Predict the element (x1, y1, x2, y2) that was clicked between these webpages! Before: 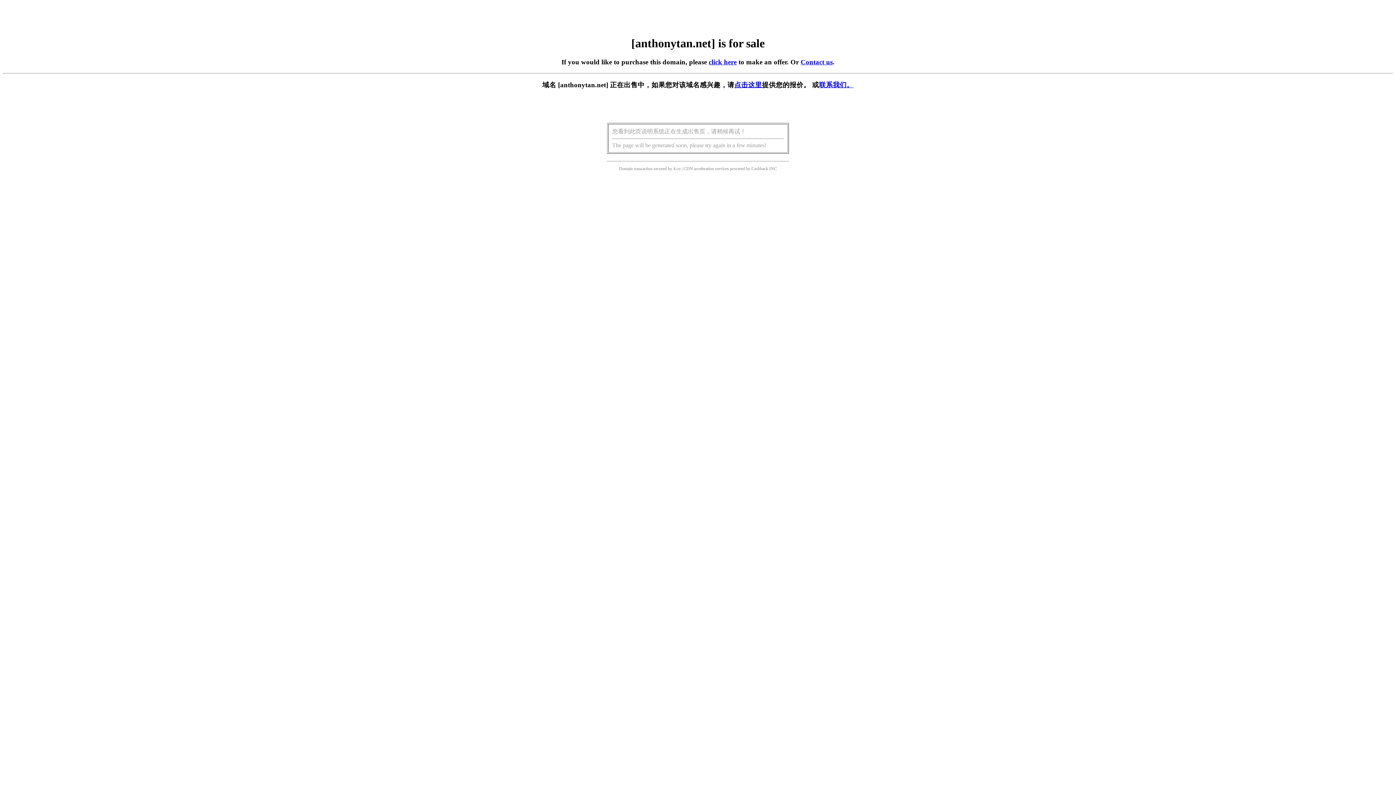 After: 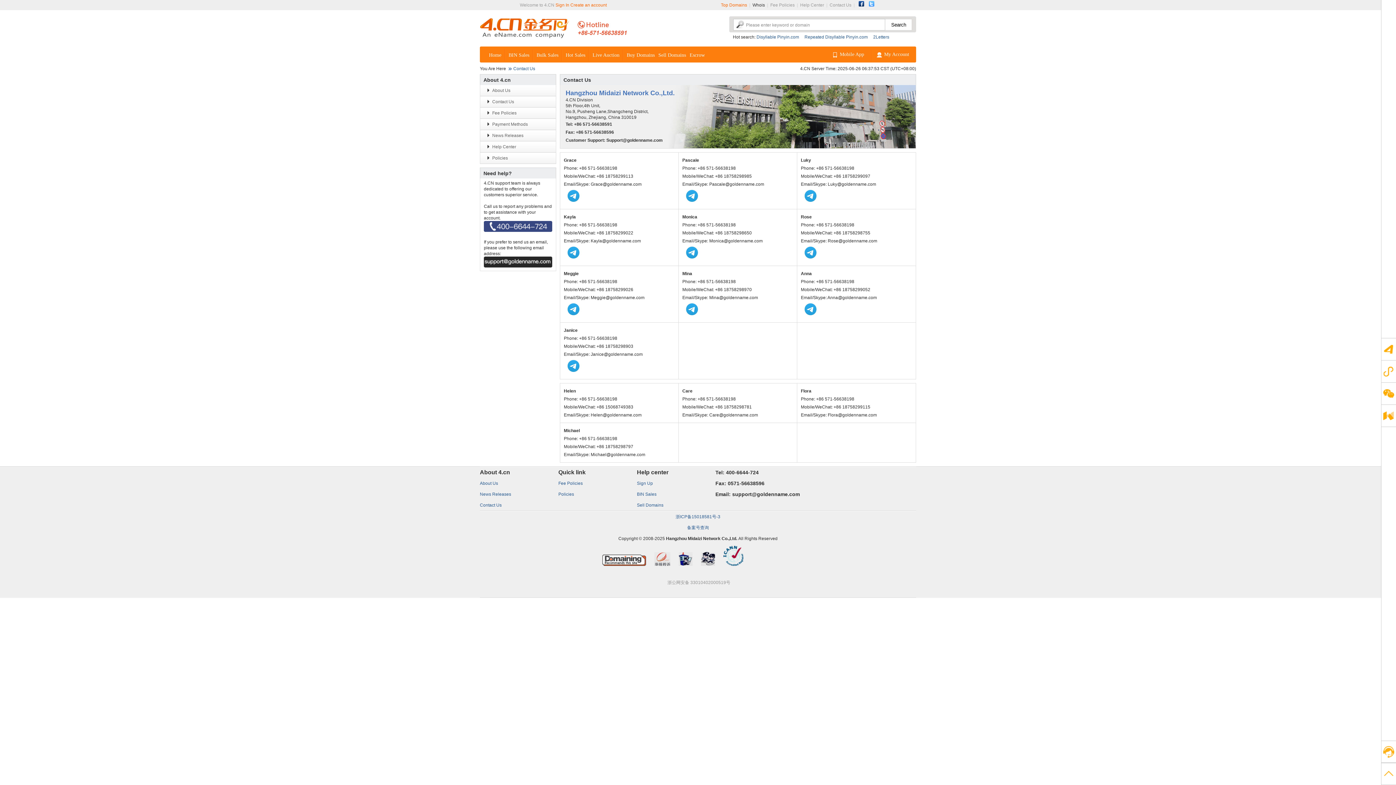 Action: bbox: (800, 58, 832, 65) label: Contact us